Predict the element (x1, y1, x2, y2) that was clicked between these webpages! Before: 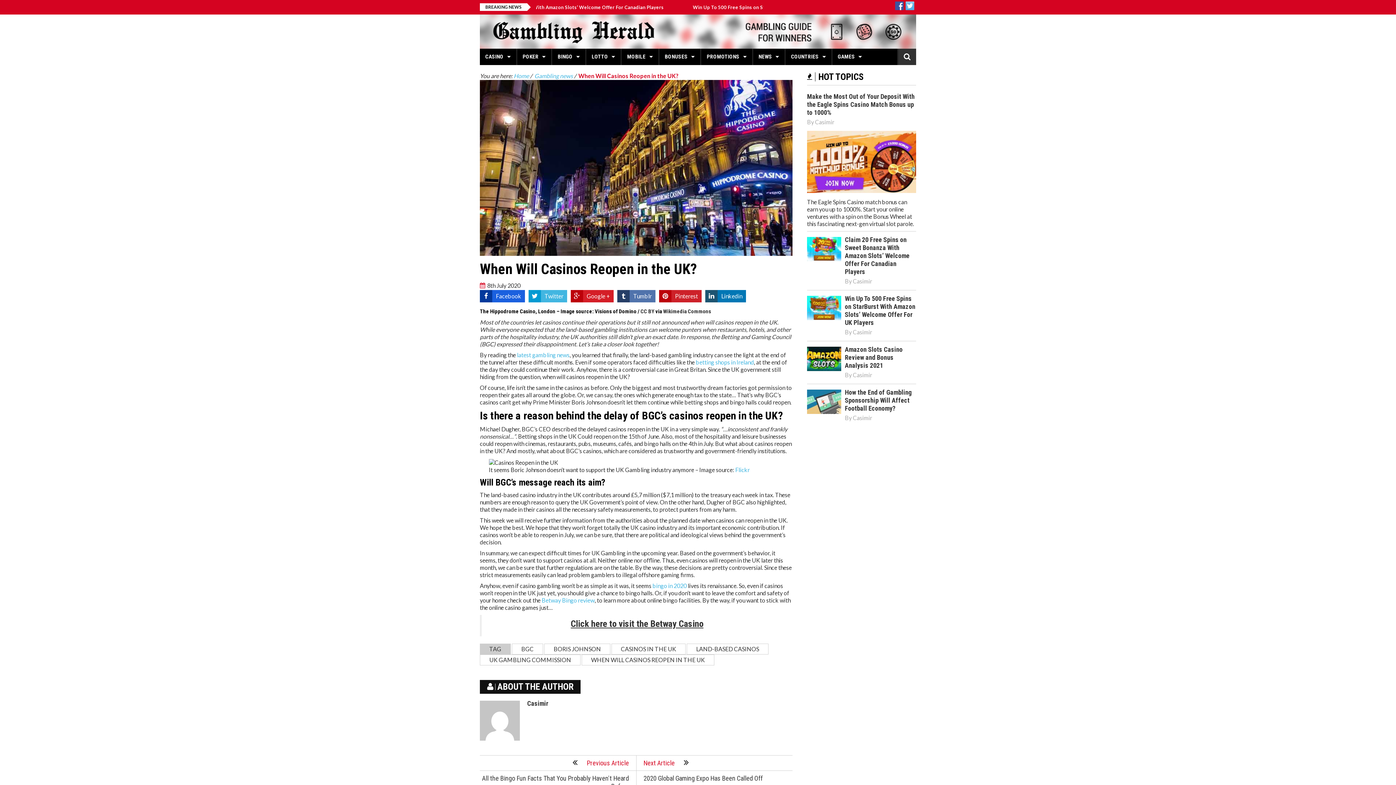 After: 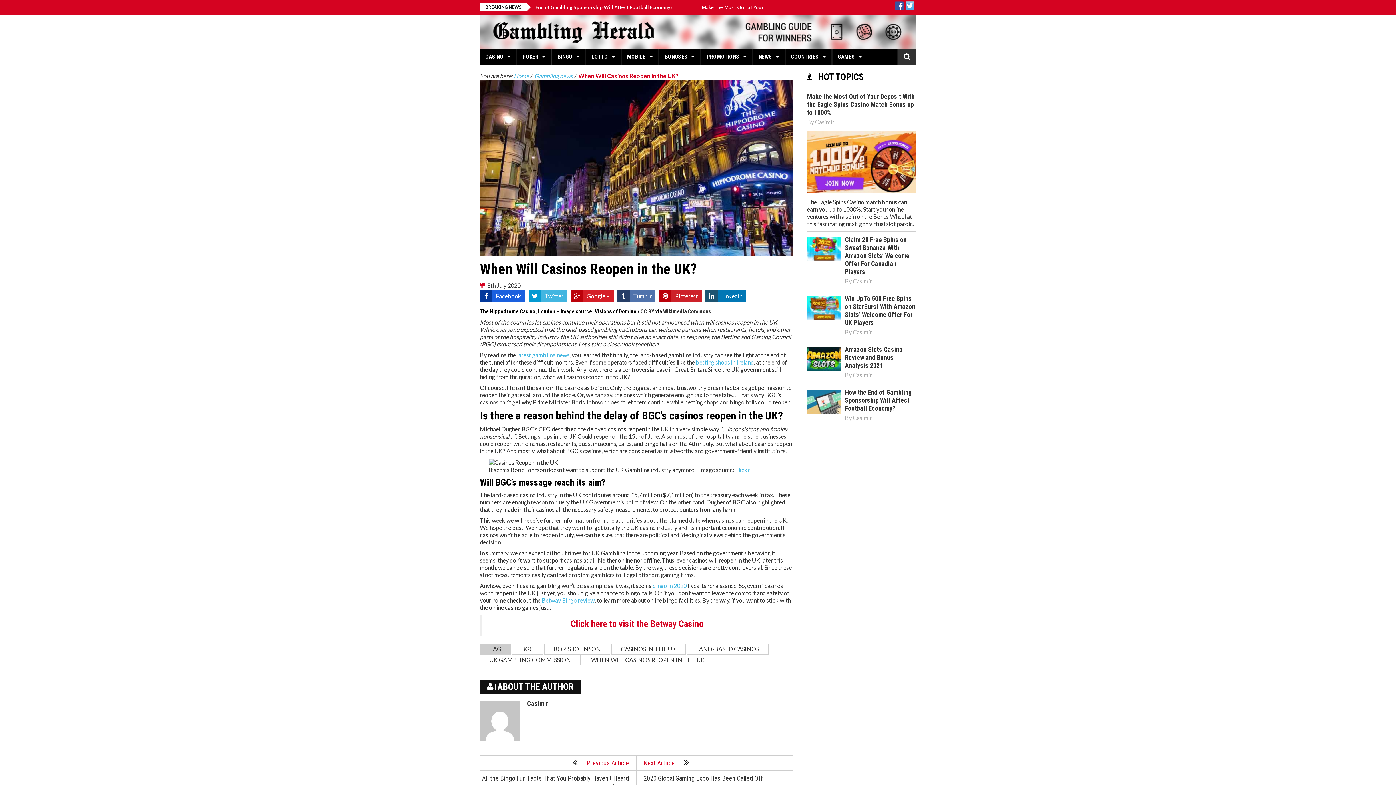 Action: label: Click here to visit the Betway Casino bbox: (570, 618, 703, 629)